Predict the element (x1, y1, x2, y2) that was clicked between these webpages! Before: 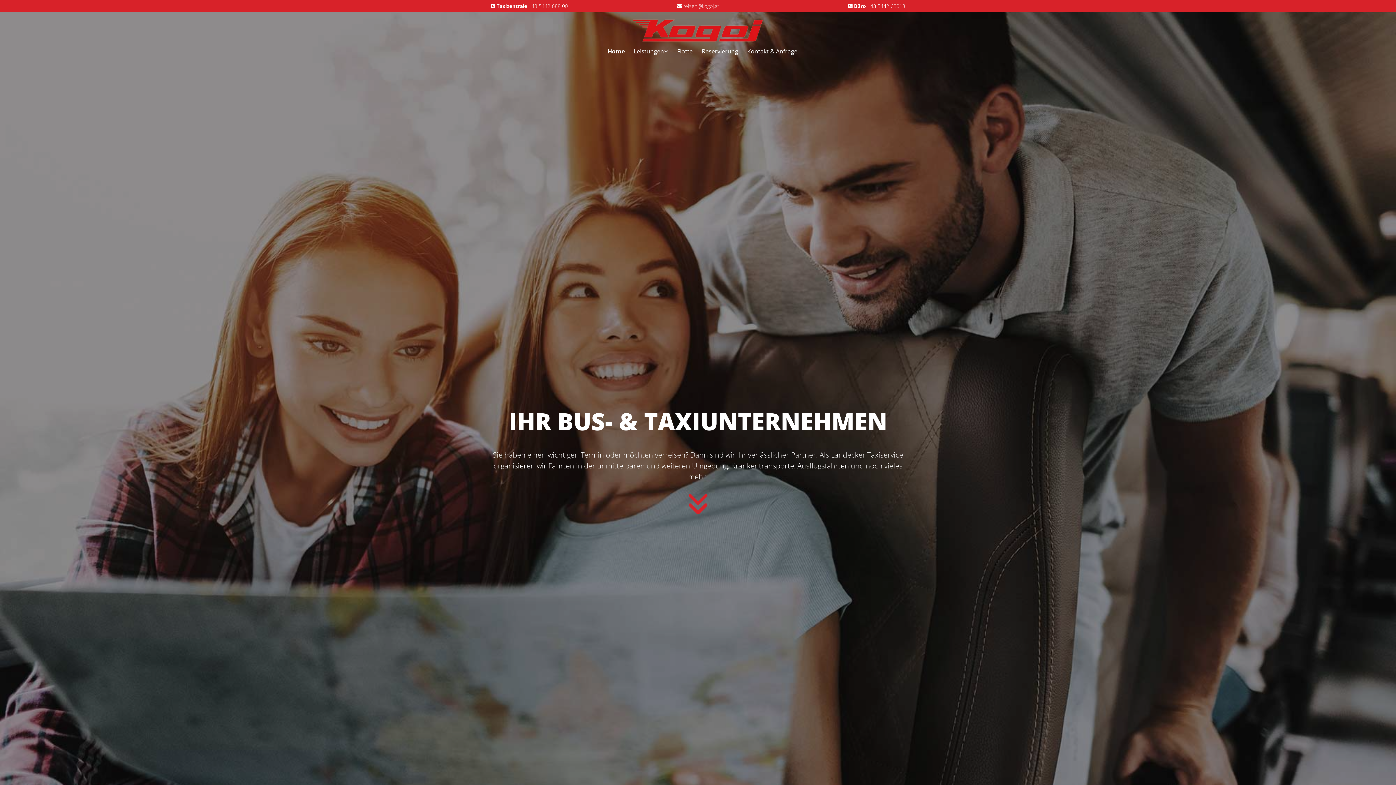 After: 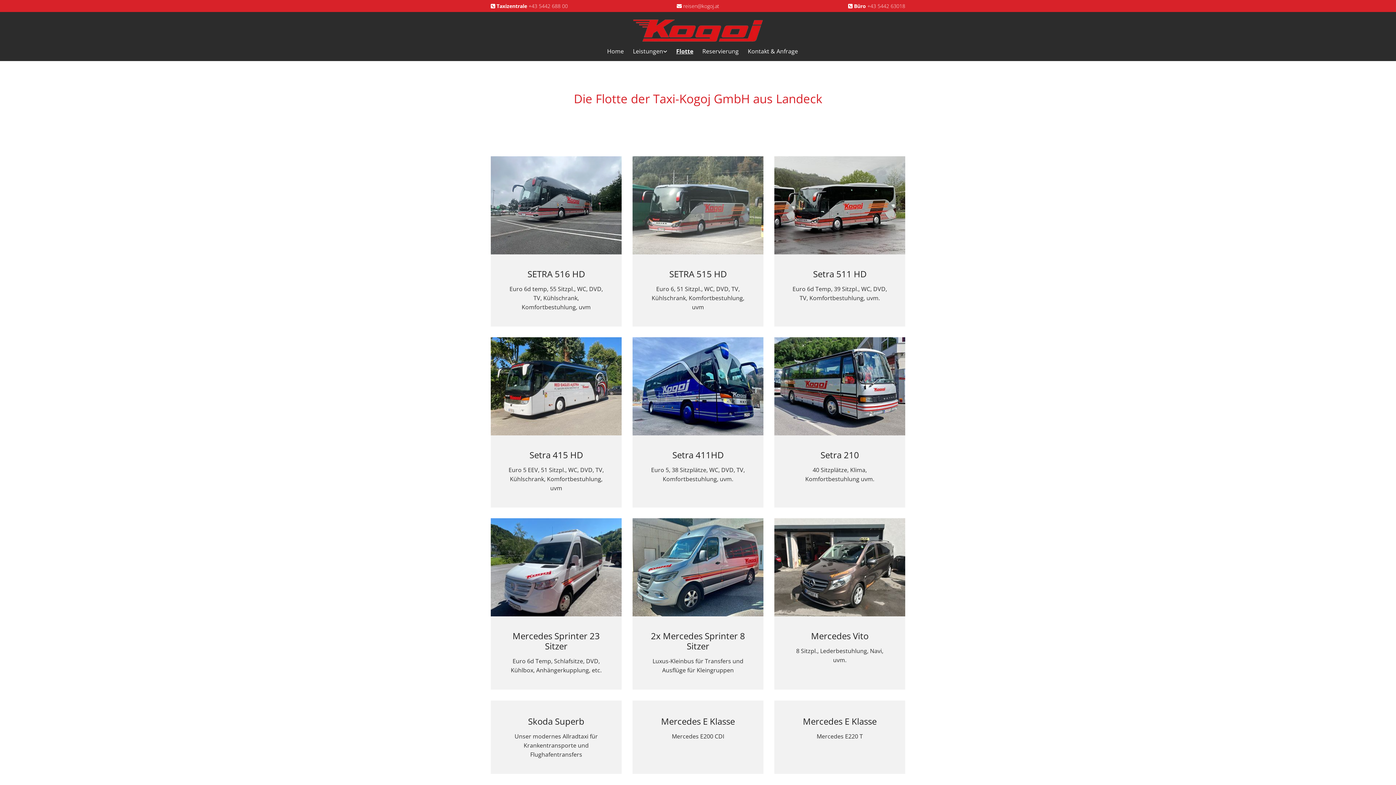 Action: bbox: (677, 46, 692, 56) label: Flotte